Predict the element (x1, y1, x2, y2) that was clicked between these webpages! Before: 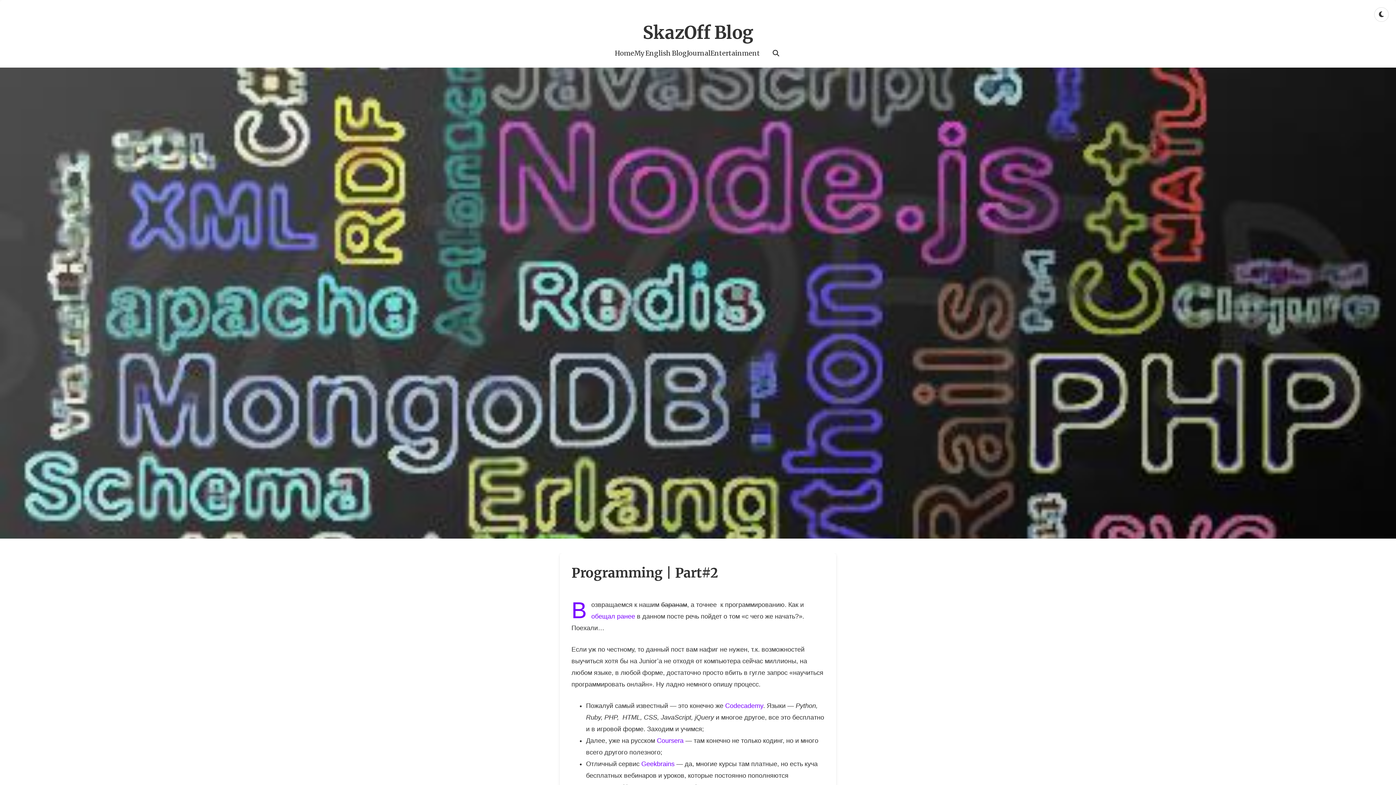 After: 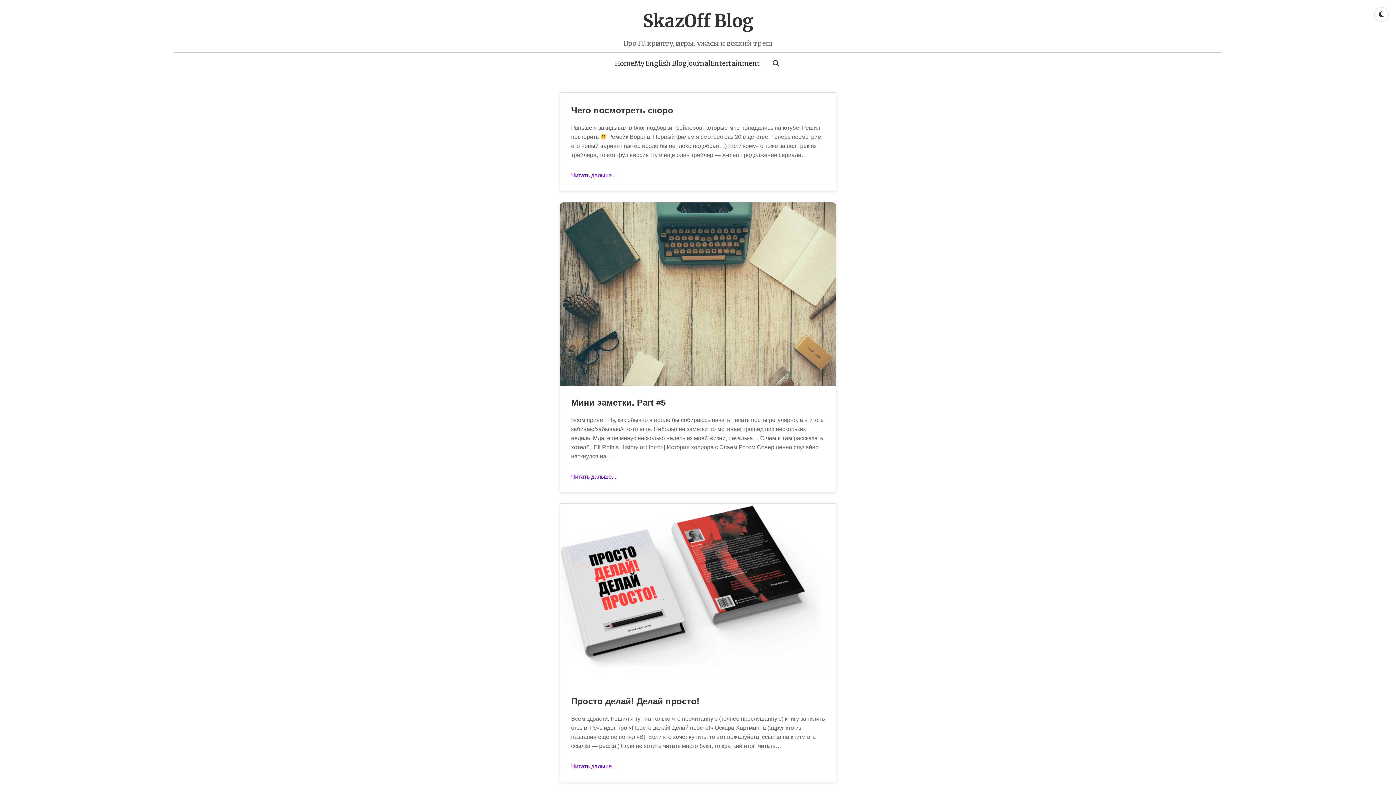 Action: bbox: (710, 49, 760, 57) label: Entertainment